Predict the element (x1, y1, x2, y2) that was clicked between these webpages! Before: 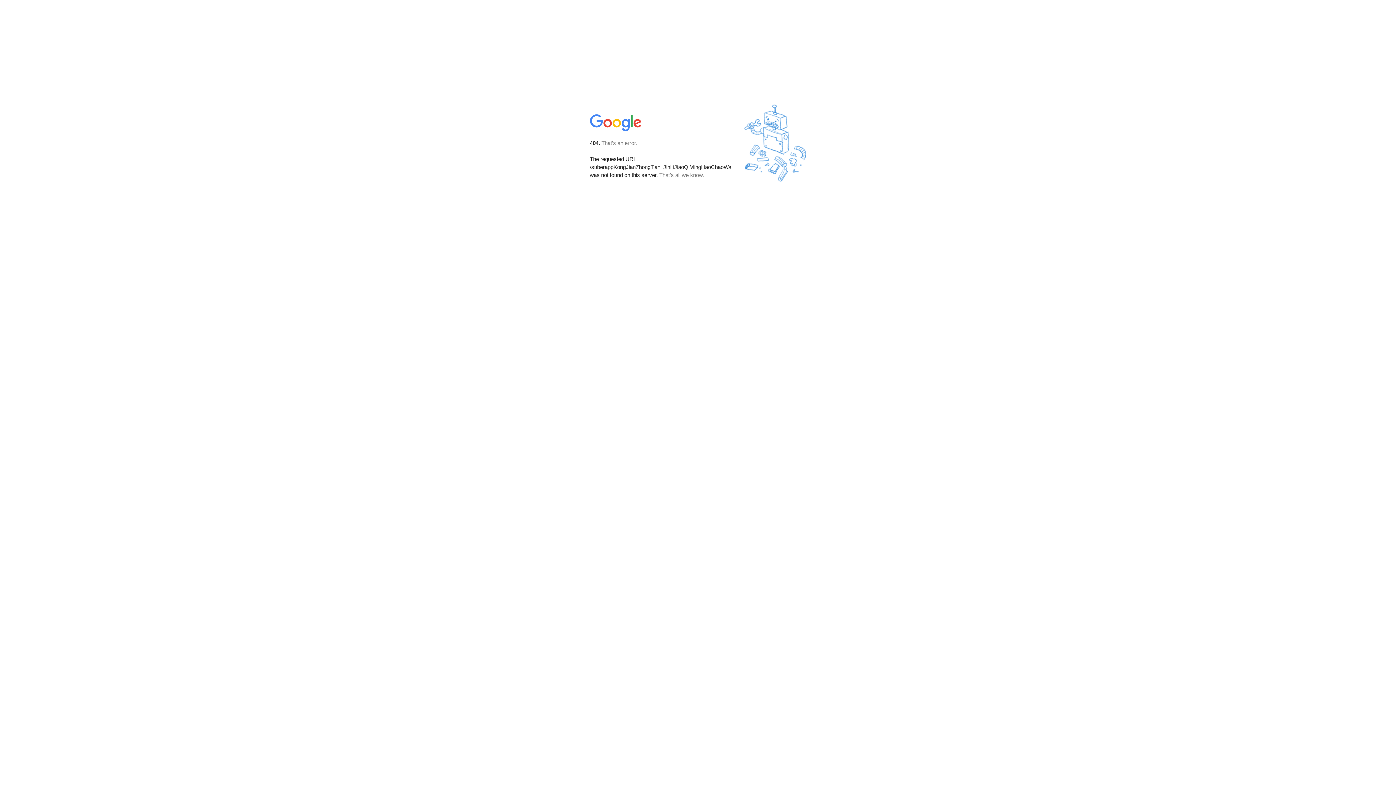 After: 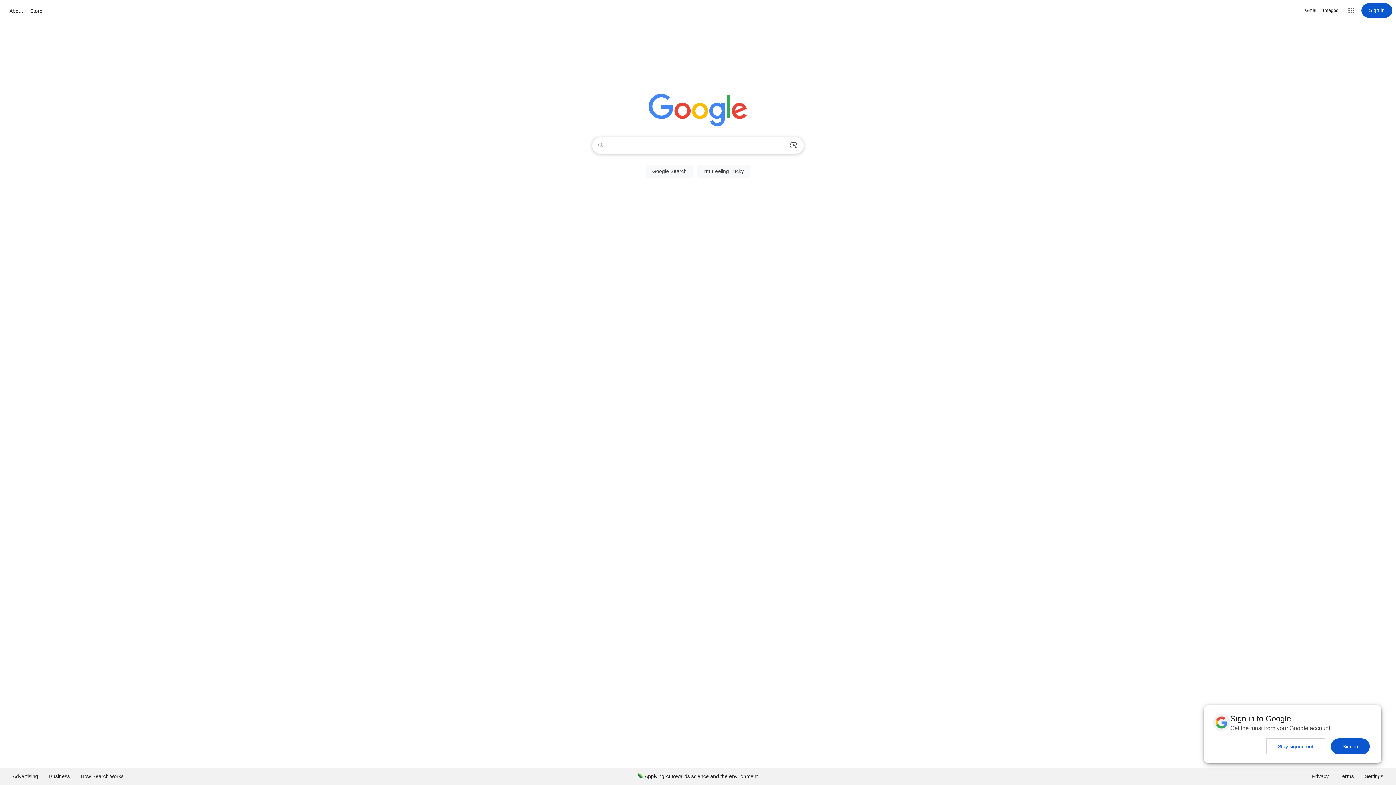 Action: bbox: (590, 127, 642, 134)